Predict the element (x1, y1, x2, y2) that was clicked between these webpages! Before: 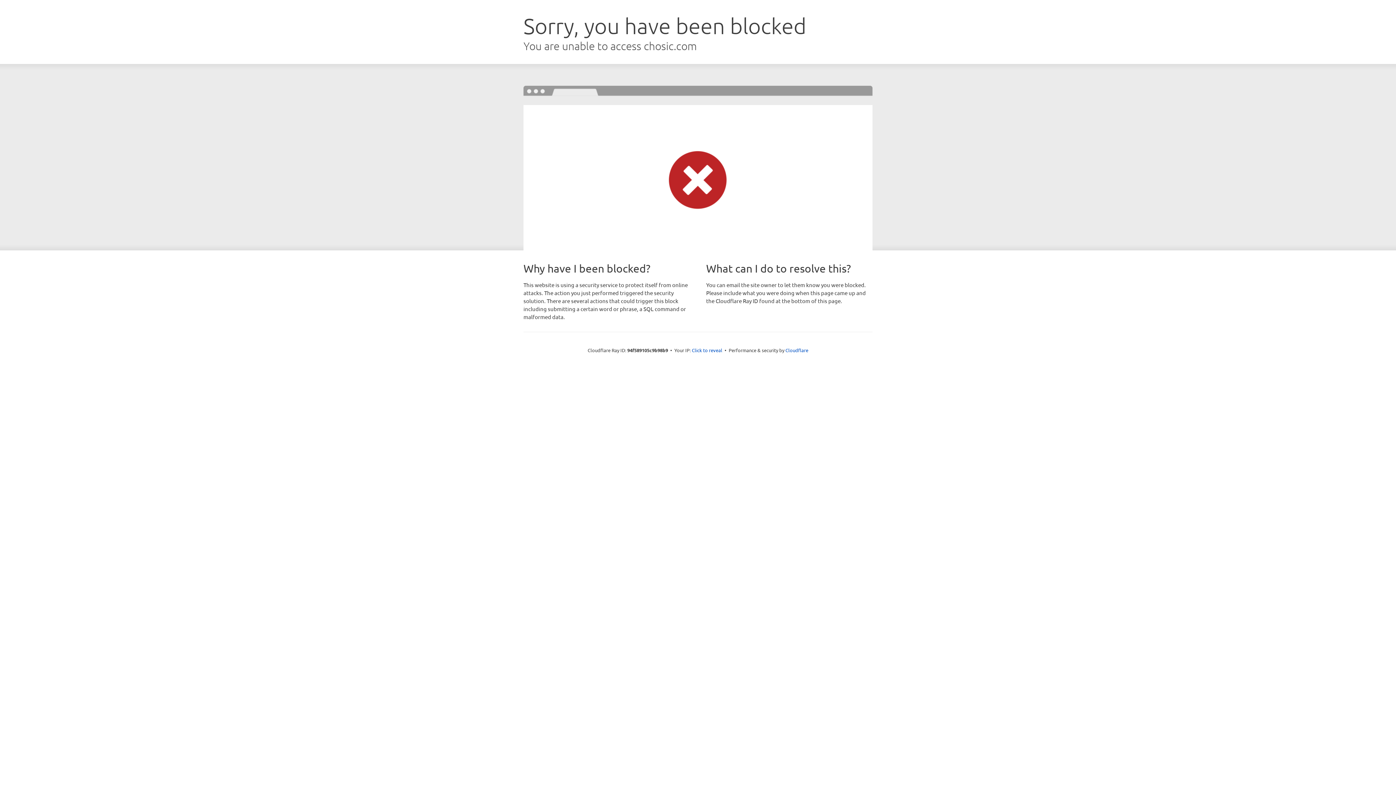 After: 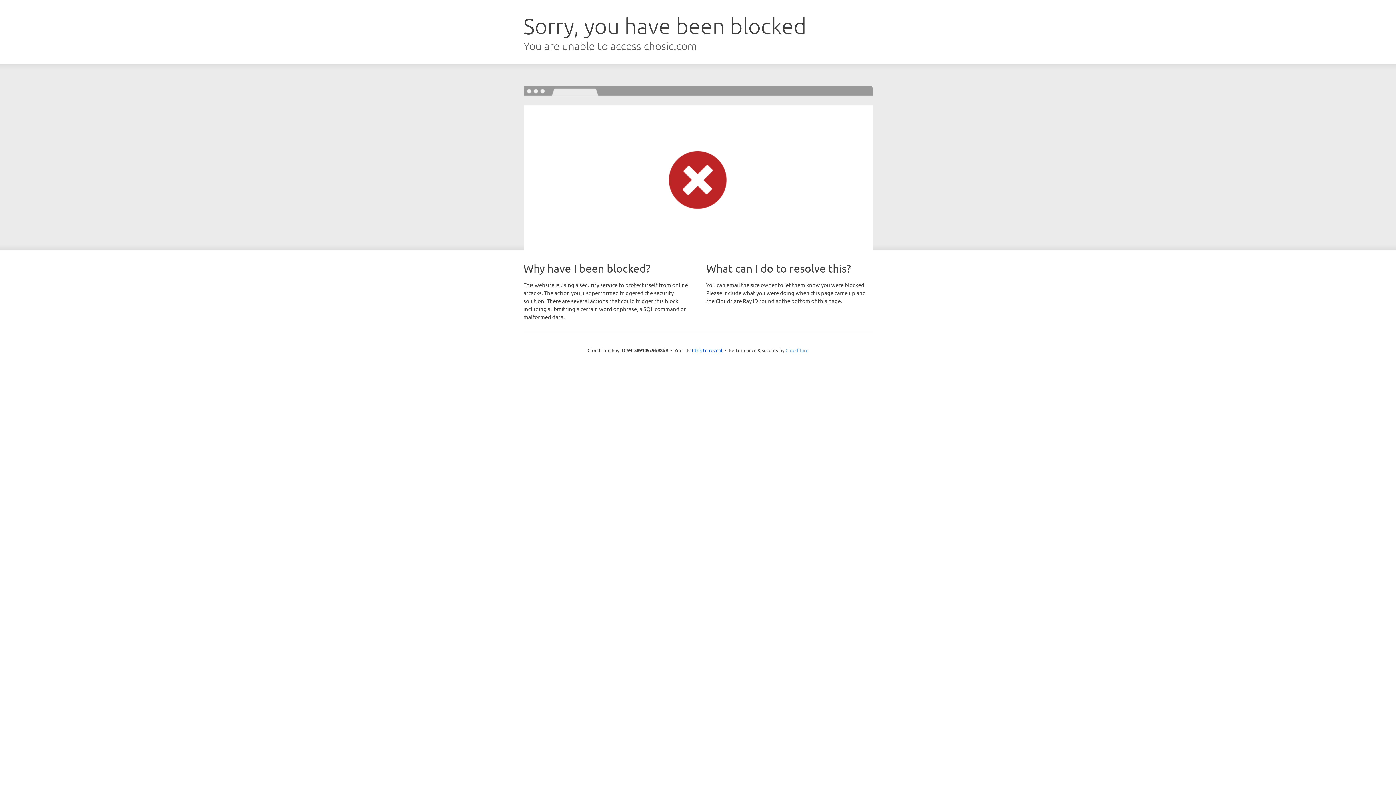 Action: label: Cloudflare bbox: (785, 347, 808, 353)